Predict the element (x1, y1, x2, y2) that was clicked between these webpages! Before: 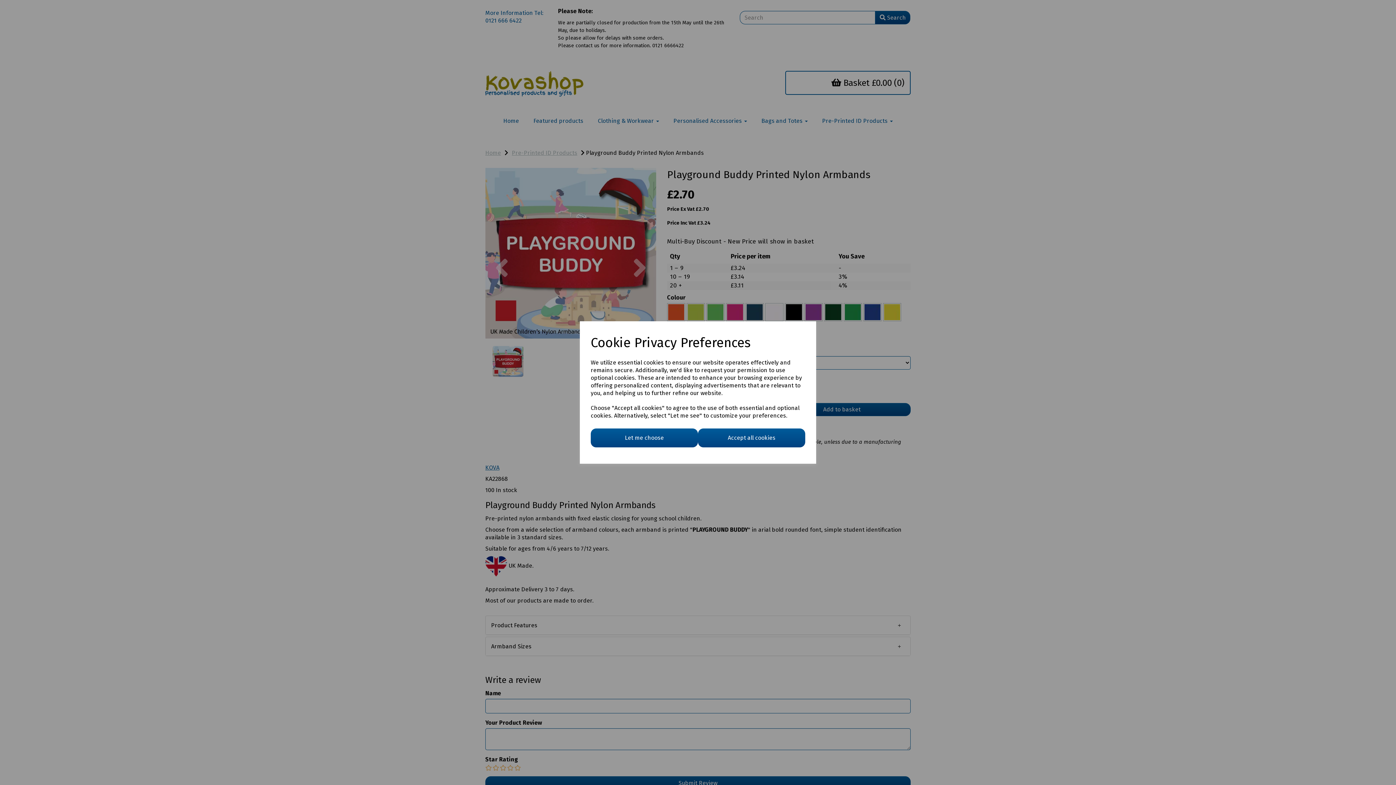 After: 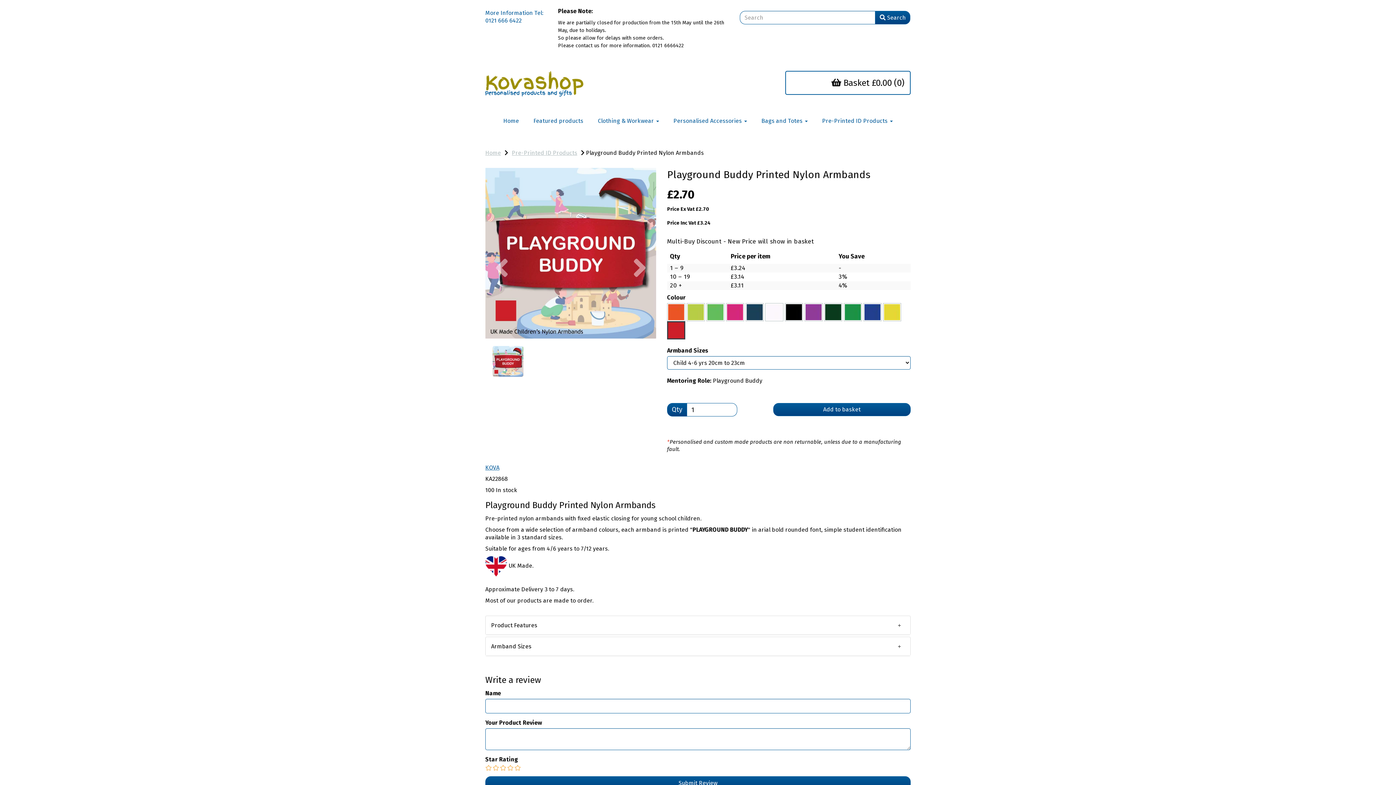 Action: bbox: (698, 428, 805, 447) label: Accept all cookies